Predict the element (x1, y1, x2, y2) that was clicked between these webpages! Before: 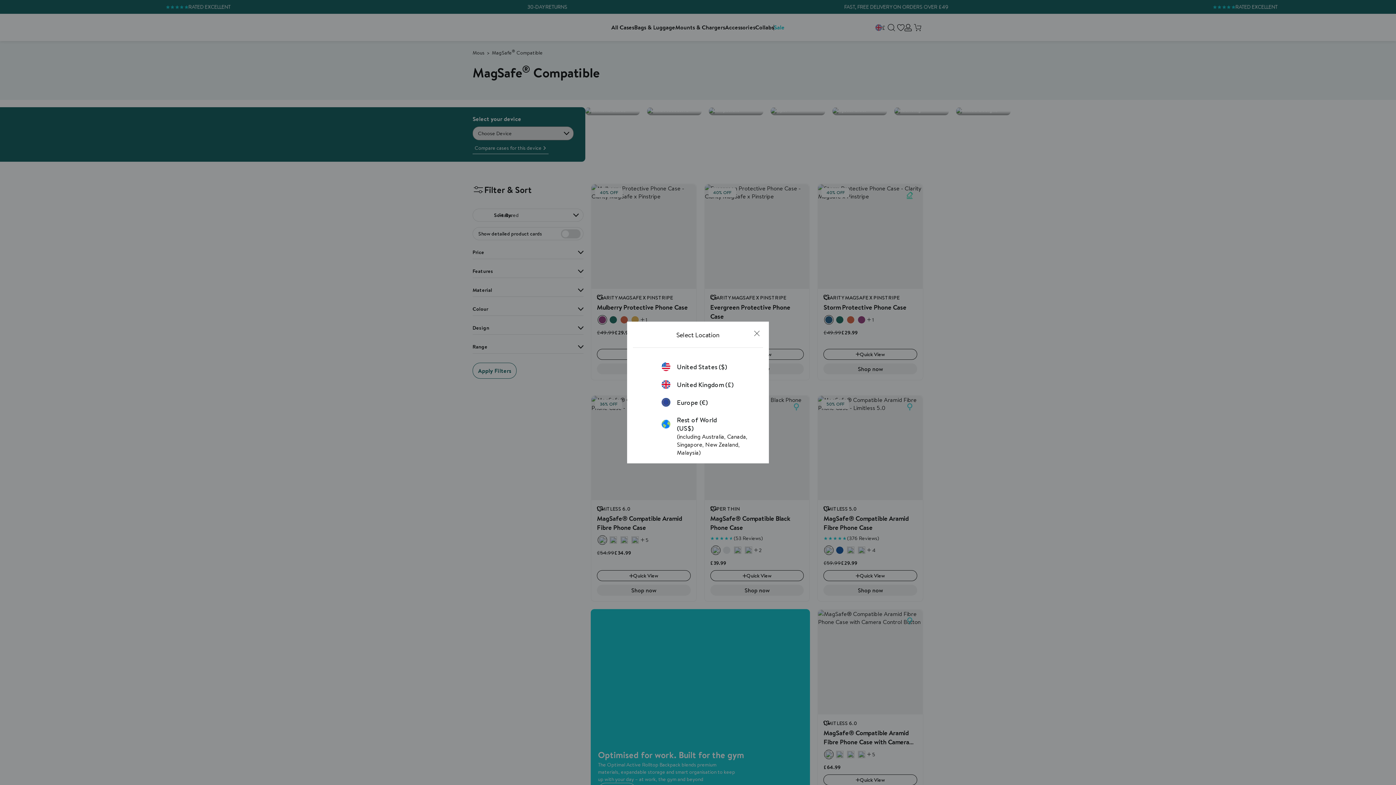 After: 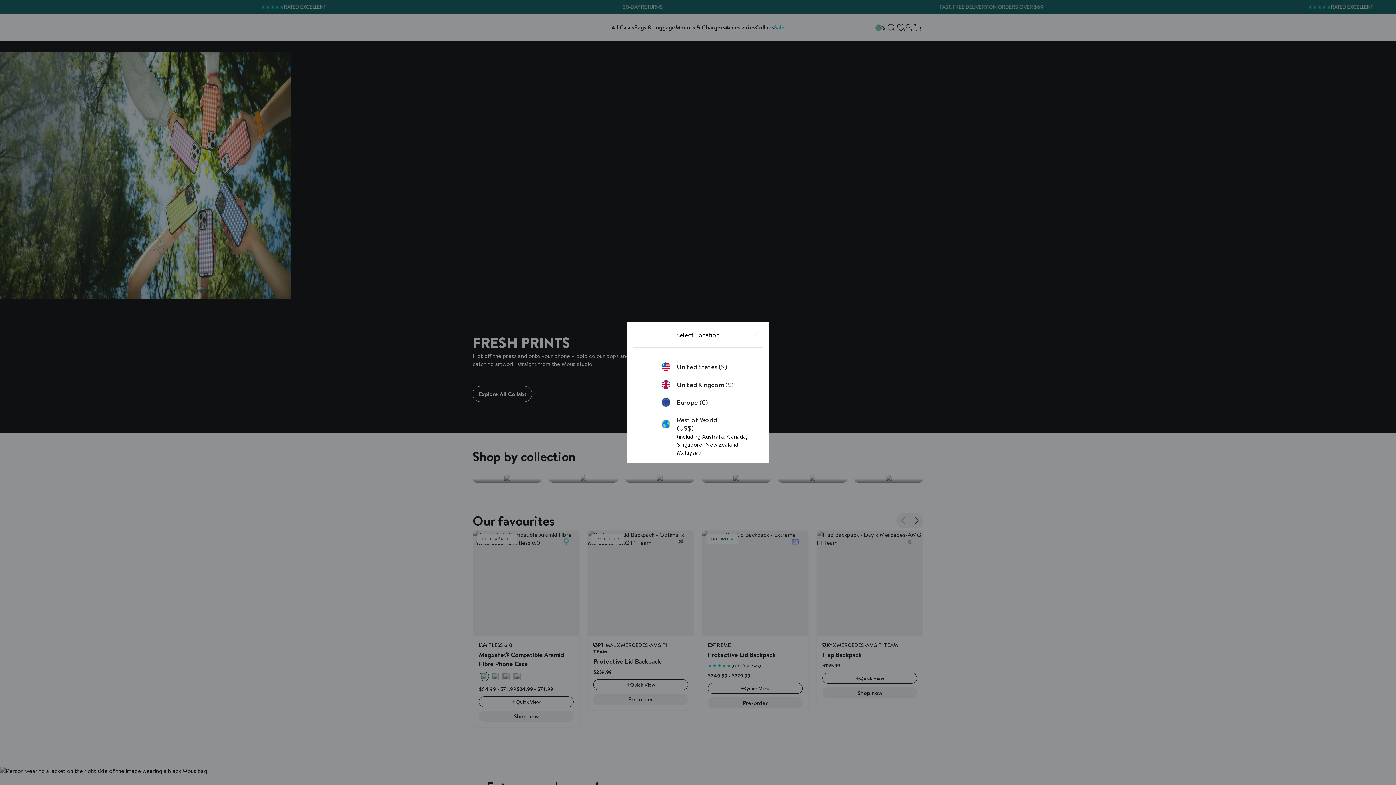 Action: label: Rest of World (US$) bbox: (661, 416, 734, 432)